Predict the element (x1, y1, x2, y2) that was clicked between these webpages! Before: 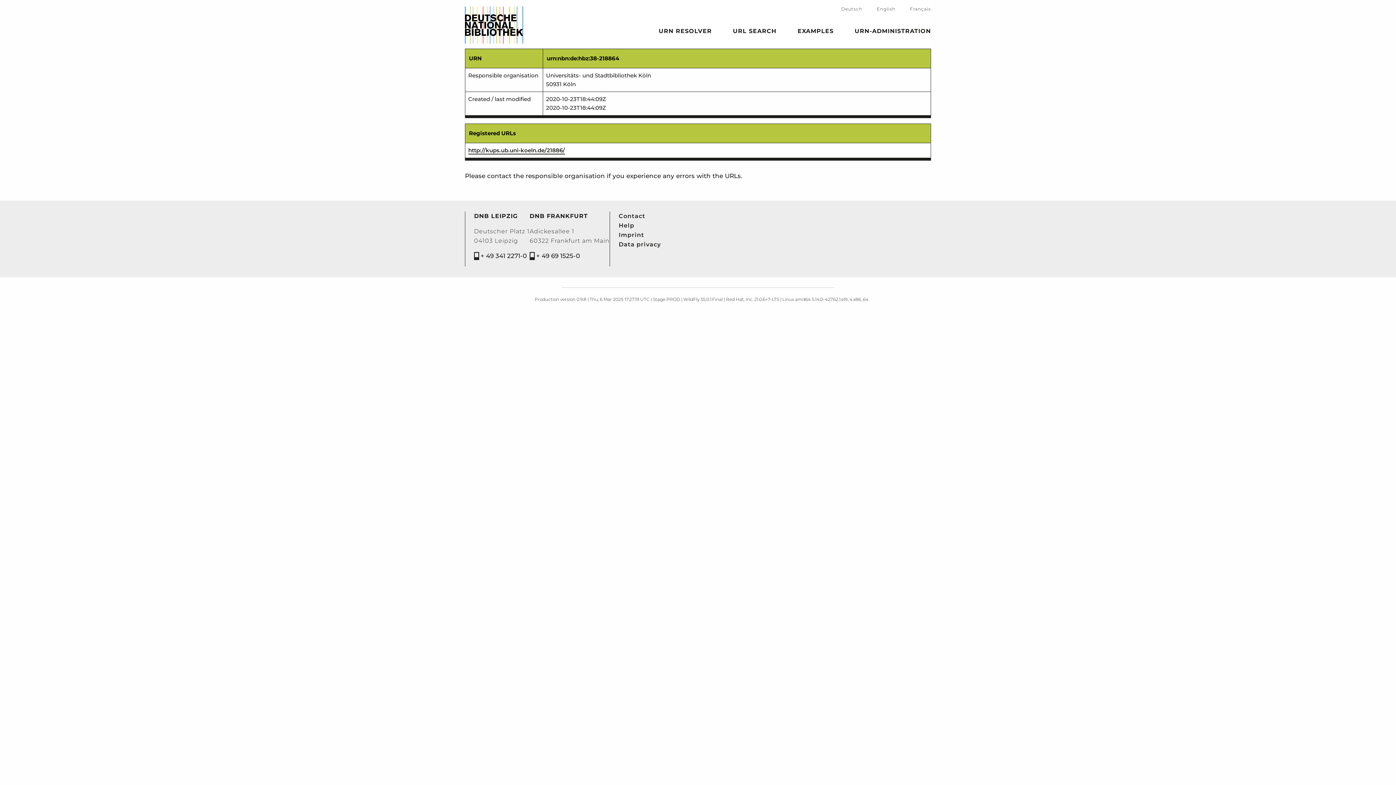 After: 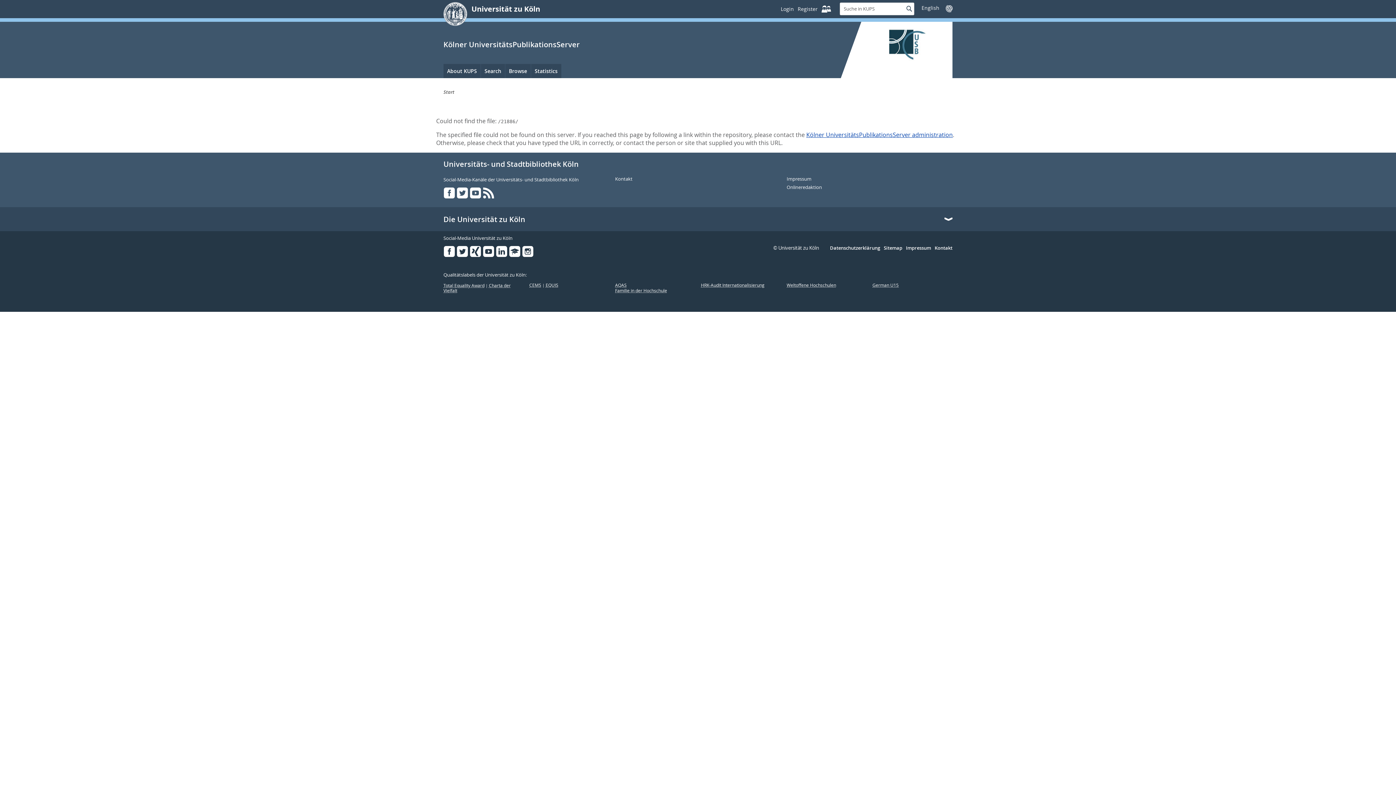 Action: label: http://kups.ub.uni-koeln.de/21886/ bbox: (468, 146, 565, 154)